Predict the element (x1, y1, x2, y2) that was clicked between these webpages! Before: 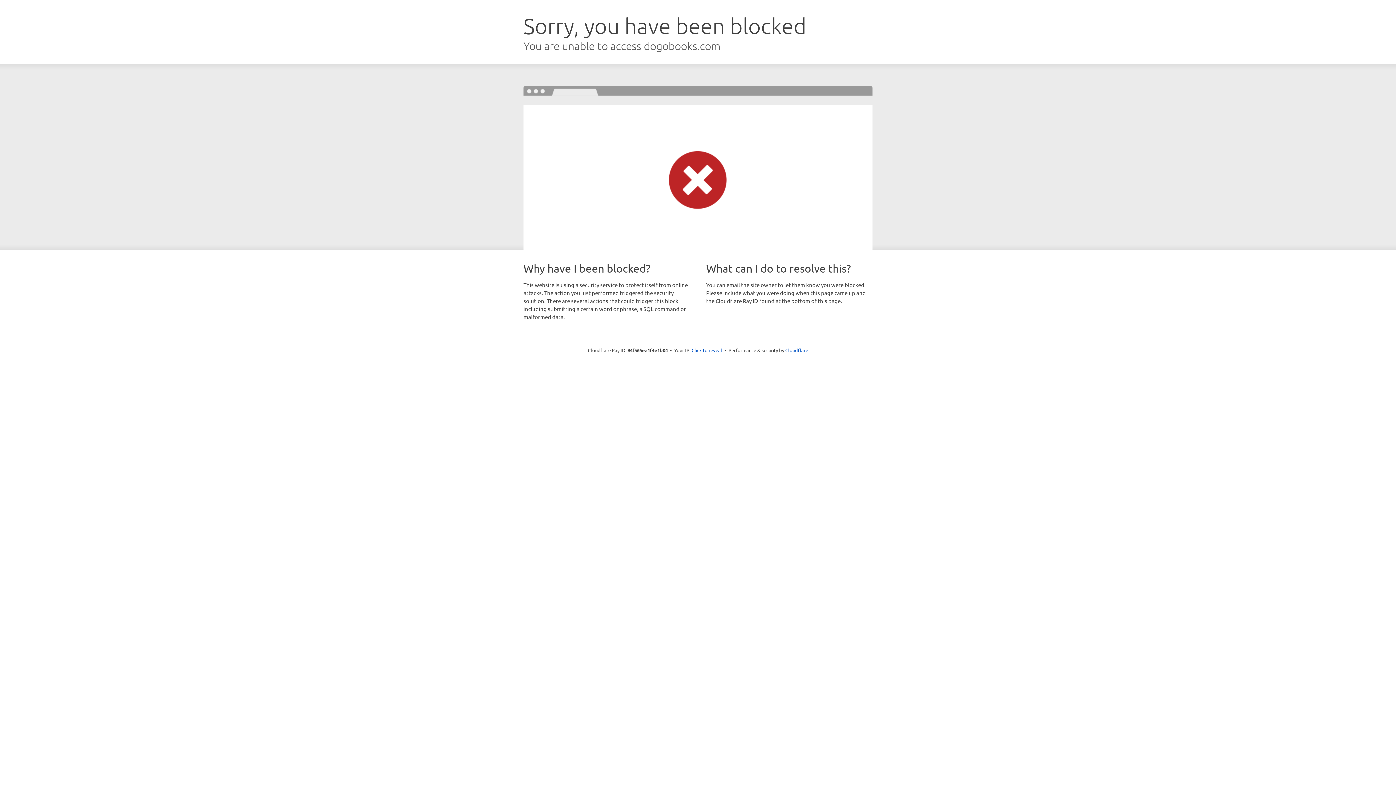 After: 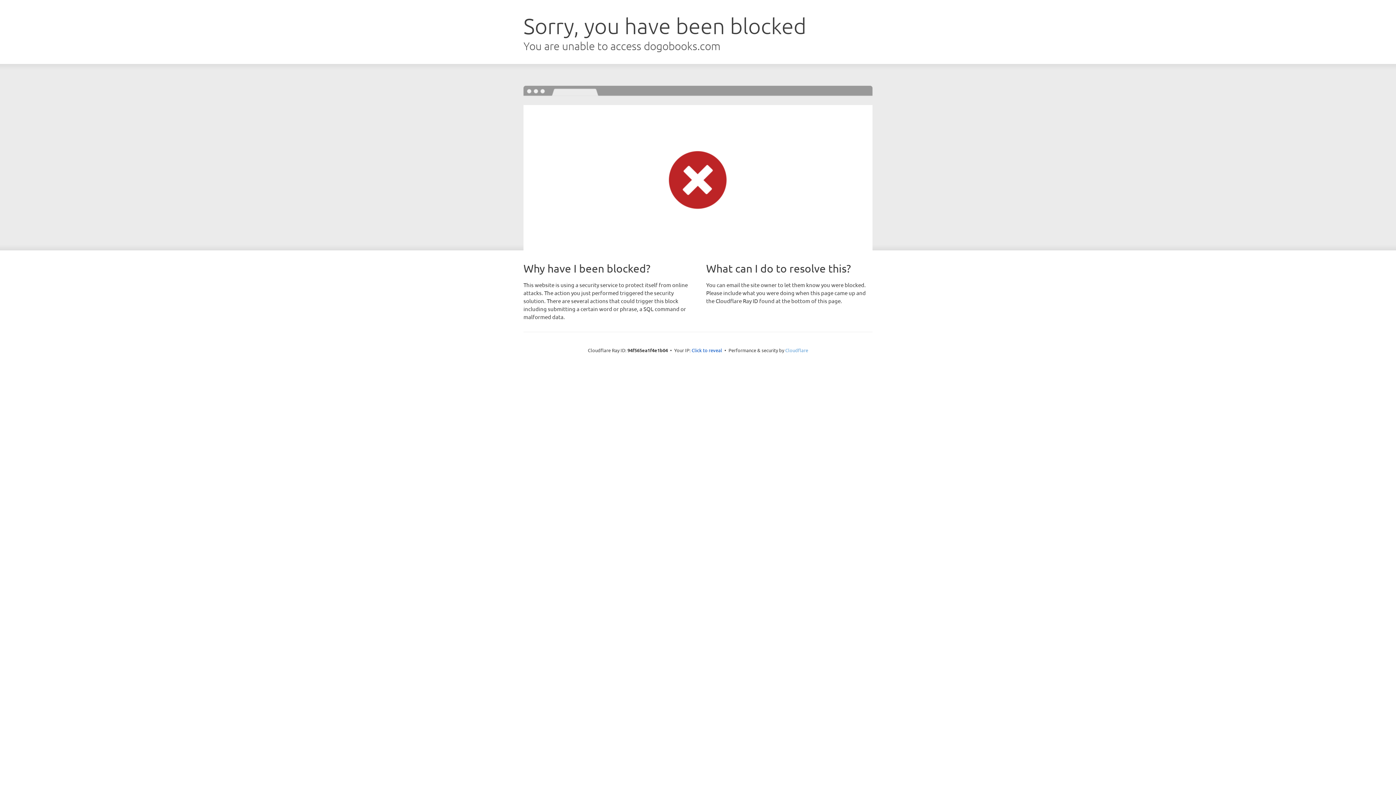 Action: label: Cloudflare bbox: (785, 347, 808, 353)